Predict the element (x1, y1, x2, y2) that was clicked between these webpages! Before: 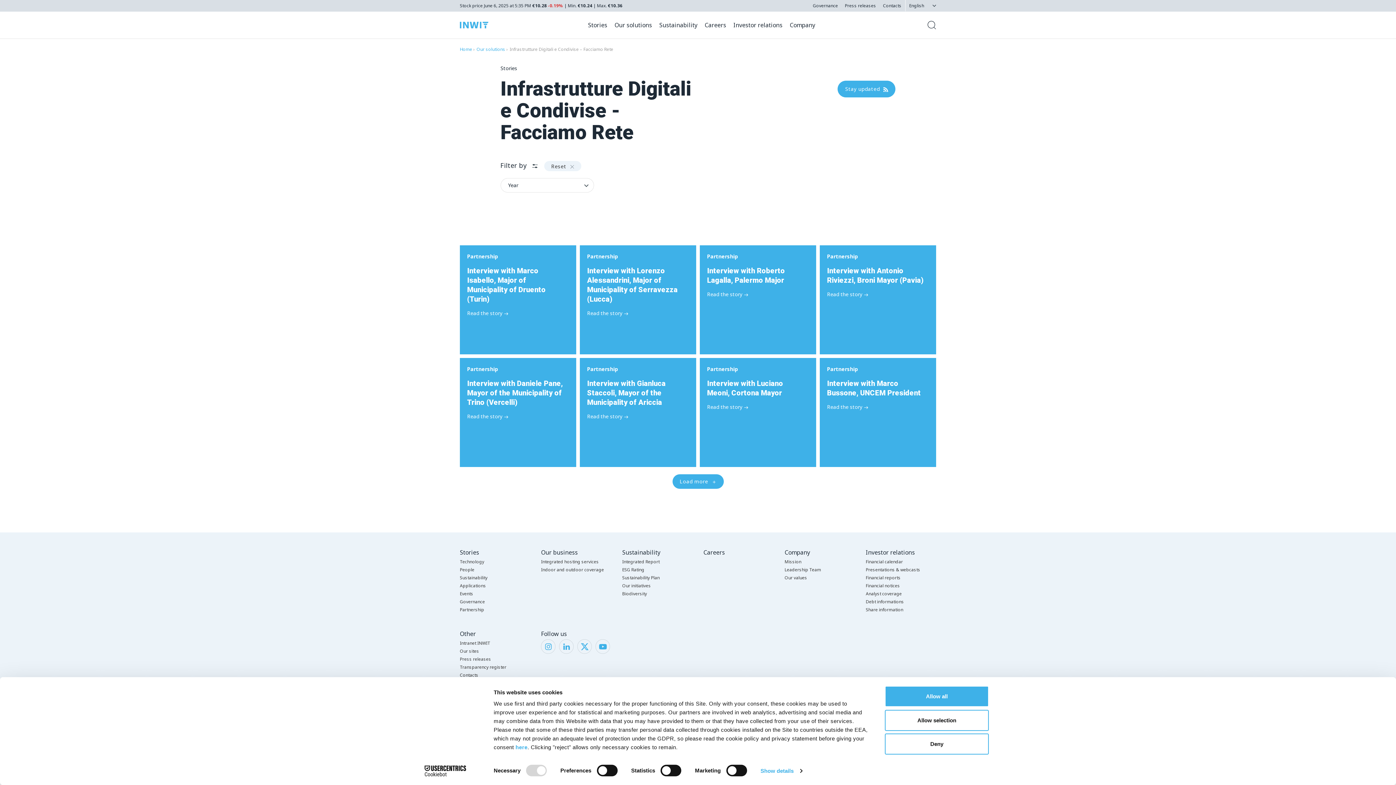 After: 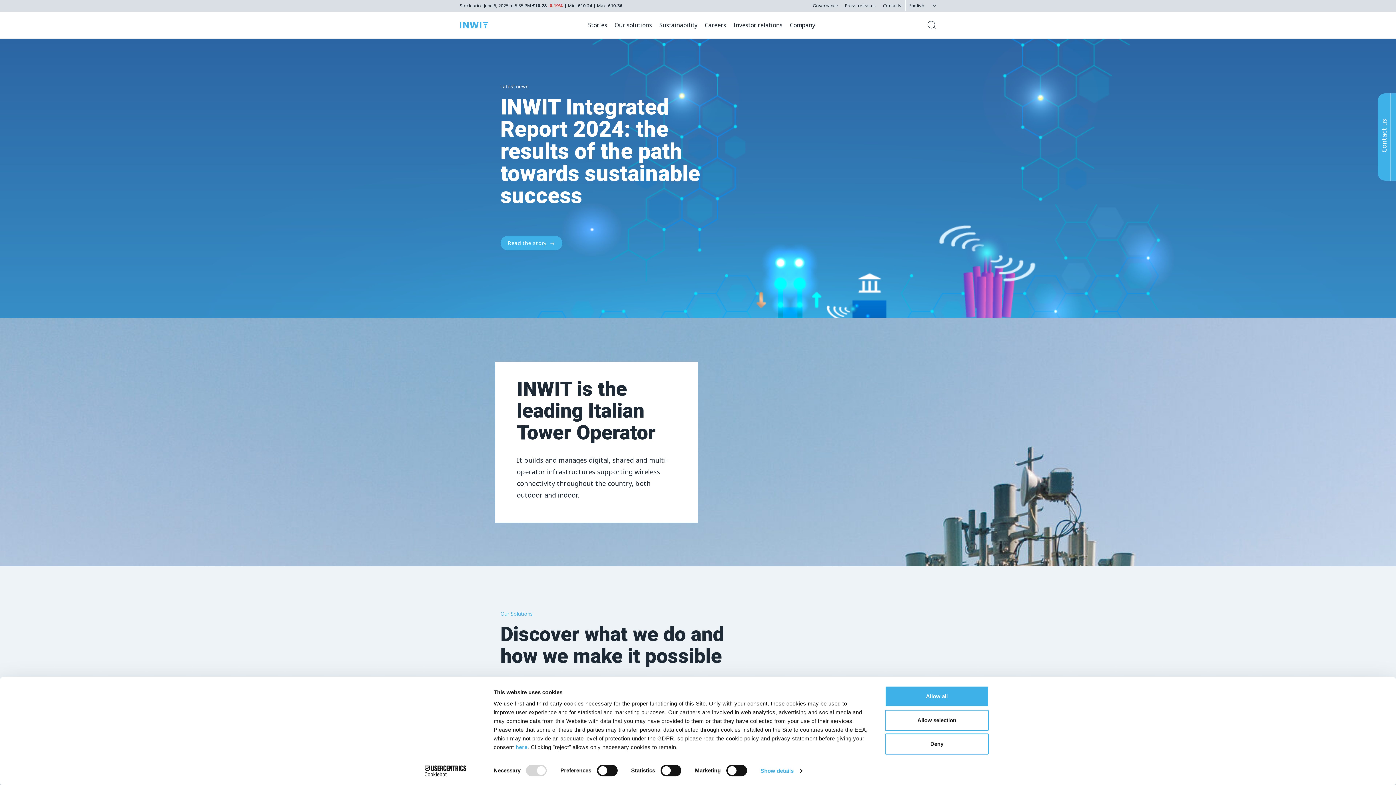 Action: bbox: (460, 21, 488, 28)